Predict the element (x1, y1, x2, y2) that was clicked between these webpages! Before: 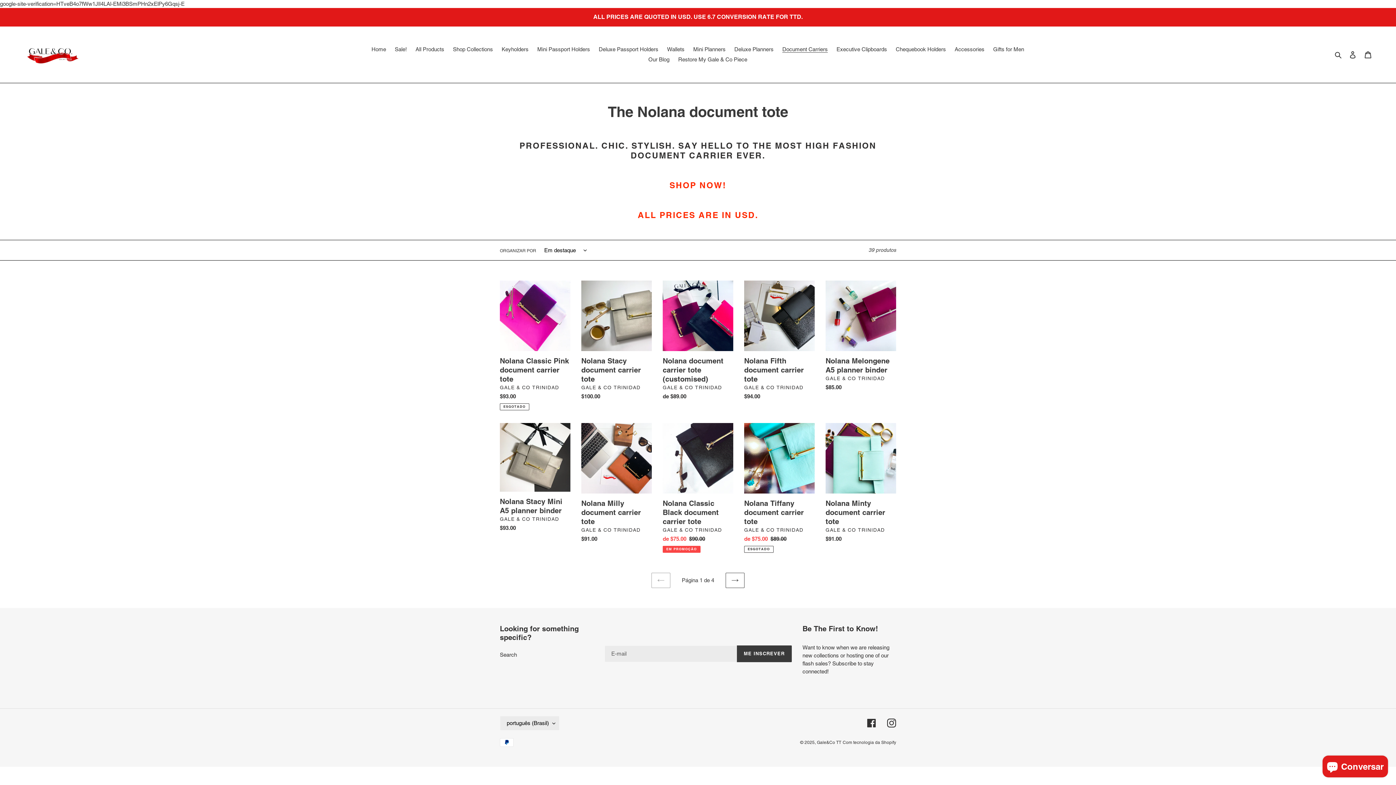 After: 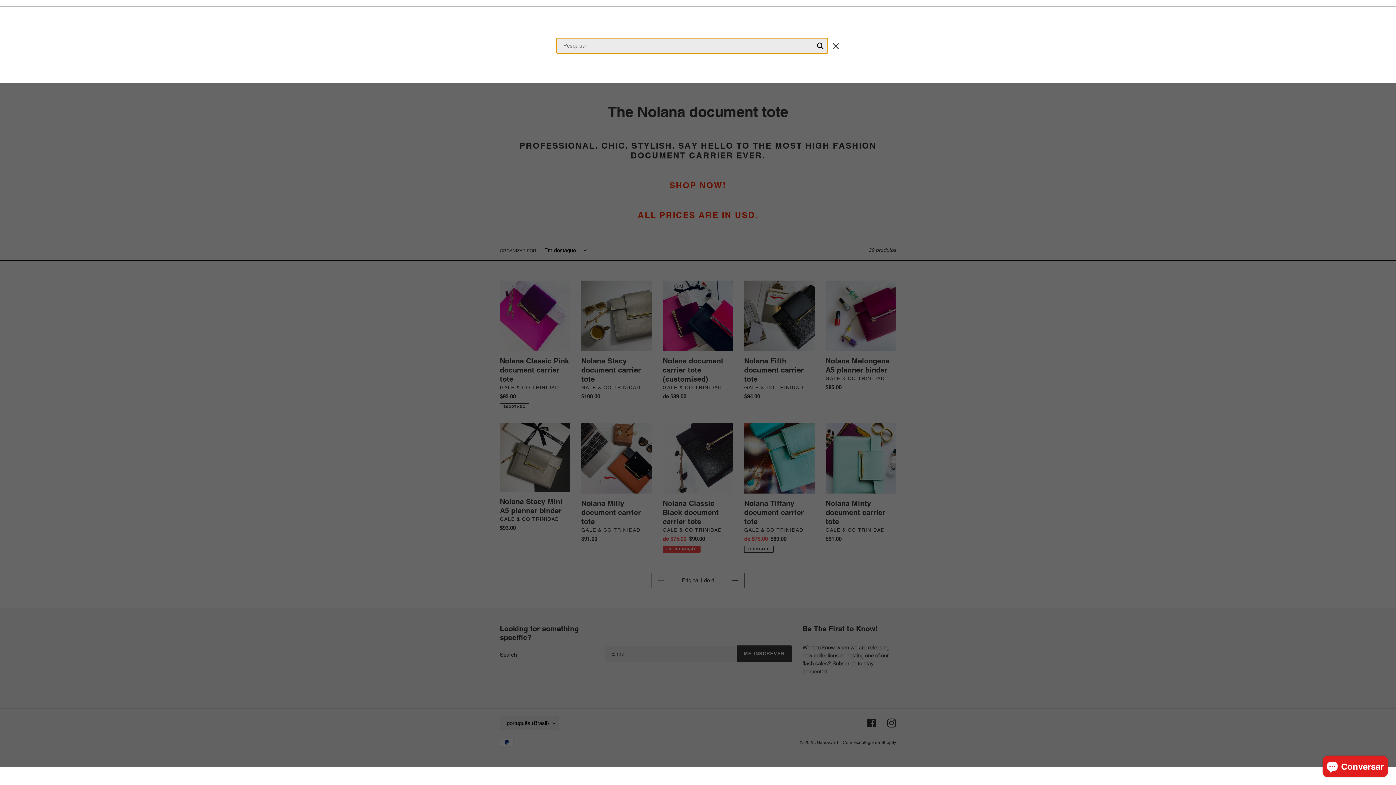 Action: label: Pesquisar bbox: (1332, 50, 1345, 58)